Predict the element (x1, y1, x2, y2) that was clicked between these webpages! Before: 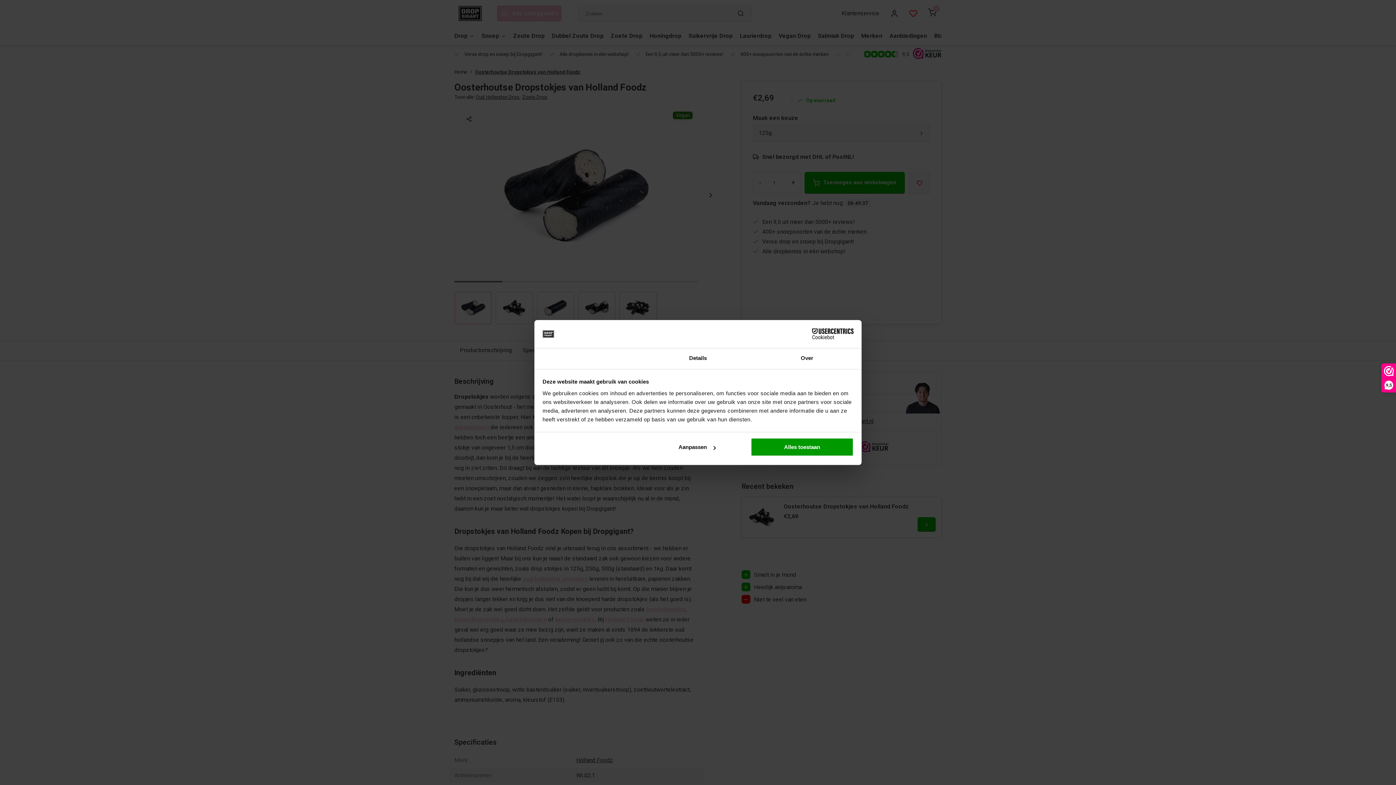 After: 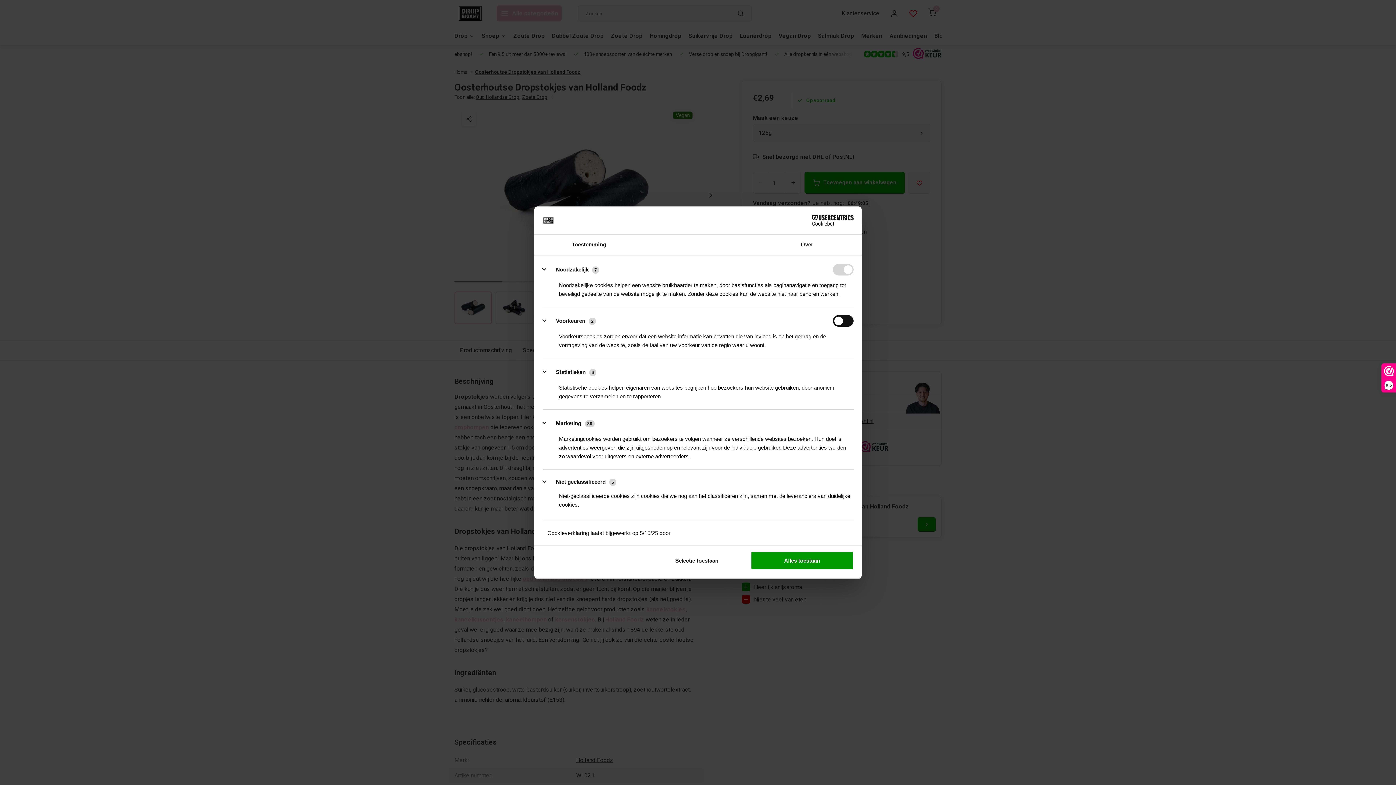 Action: bbox: (643, 348, 752, 369) label: Details